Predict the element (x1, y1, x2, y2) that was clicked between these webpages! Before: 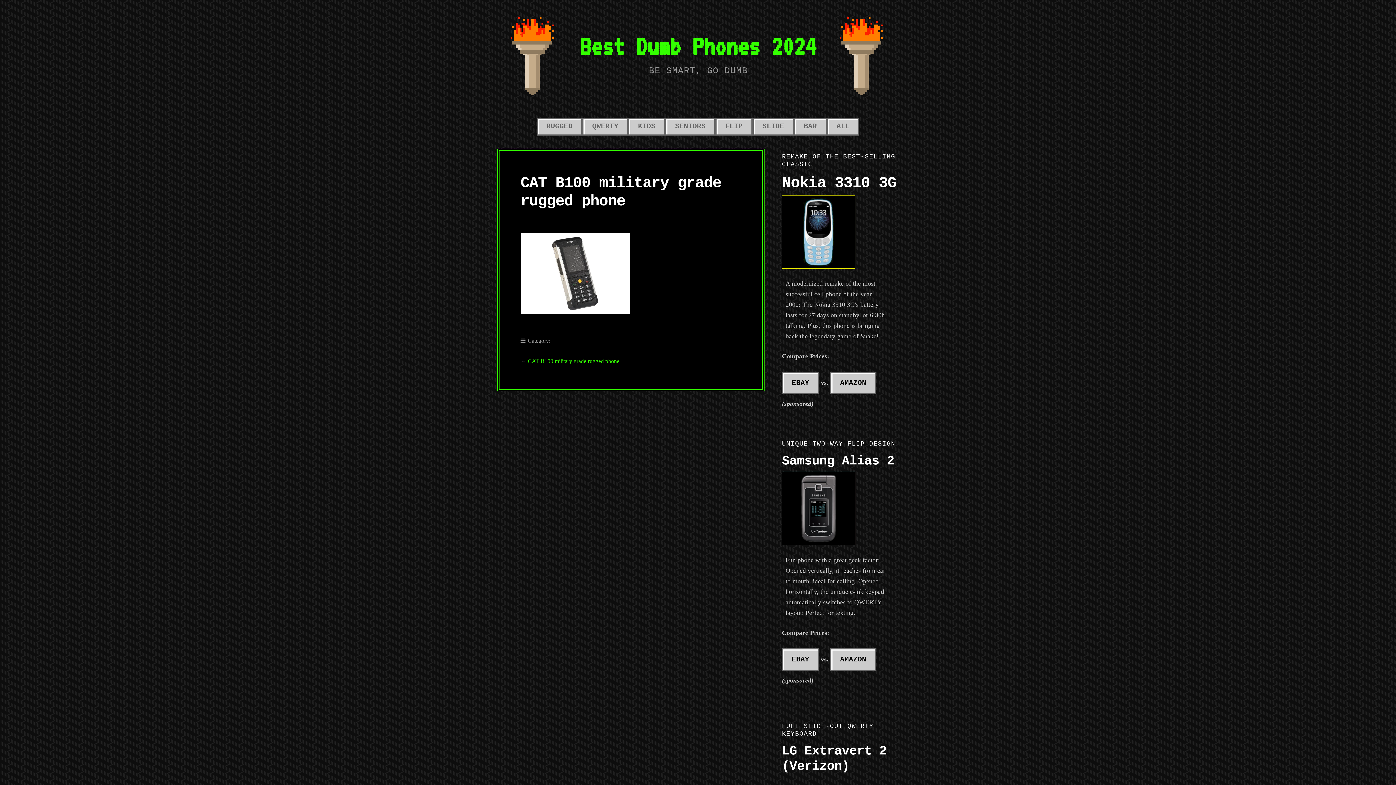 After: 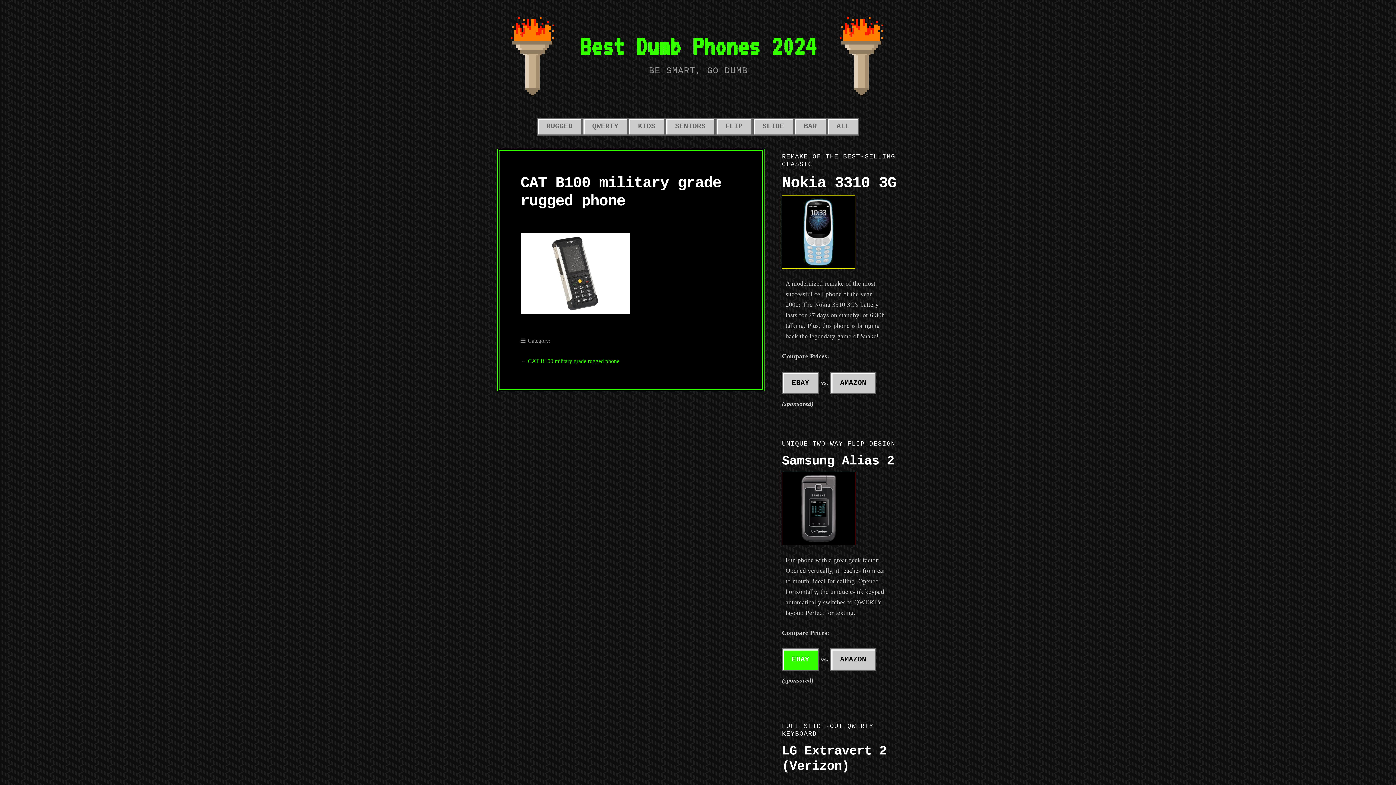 Action: bbox: (782, 648, 819, 671) label: EBAY